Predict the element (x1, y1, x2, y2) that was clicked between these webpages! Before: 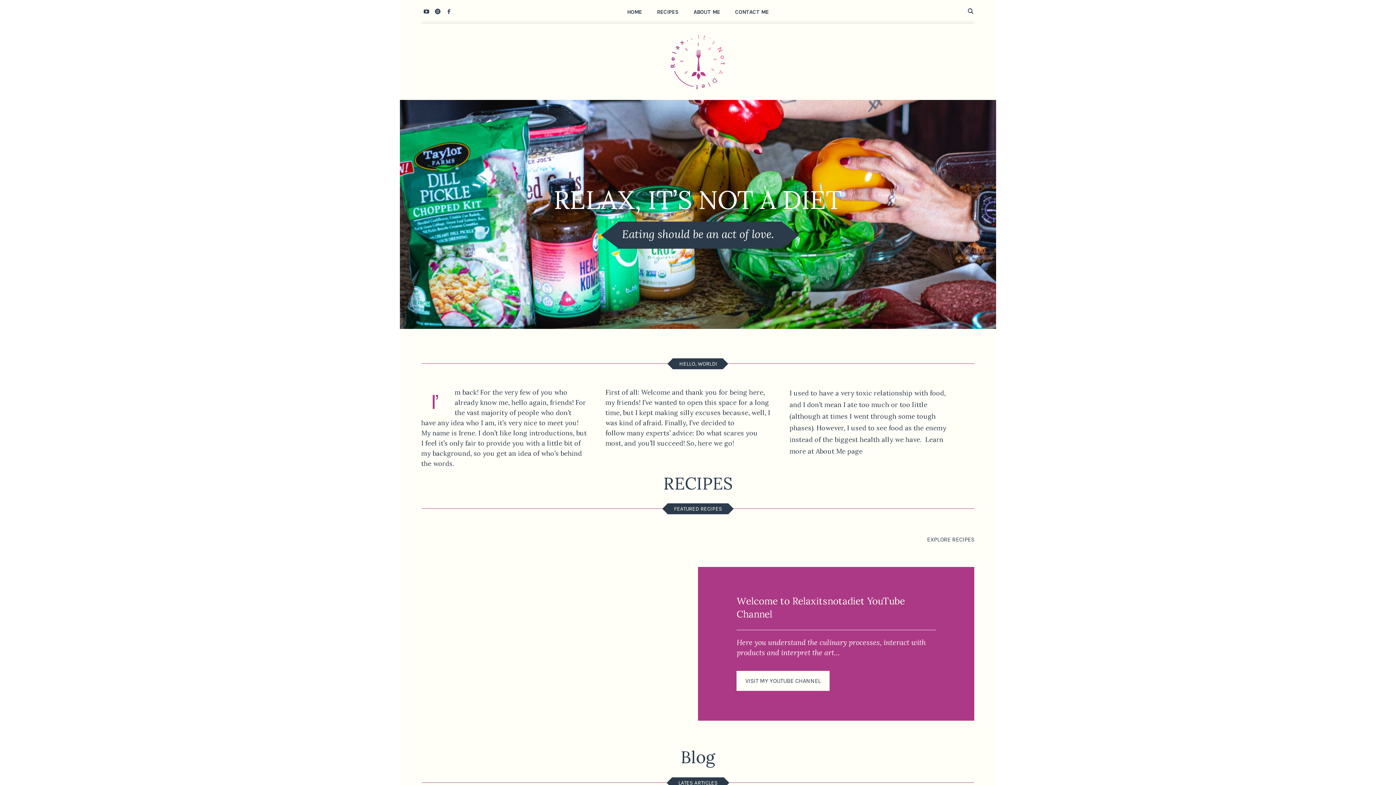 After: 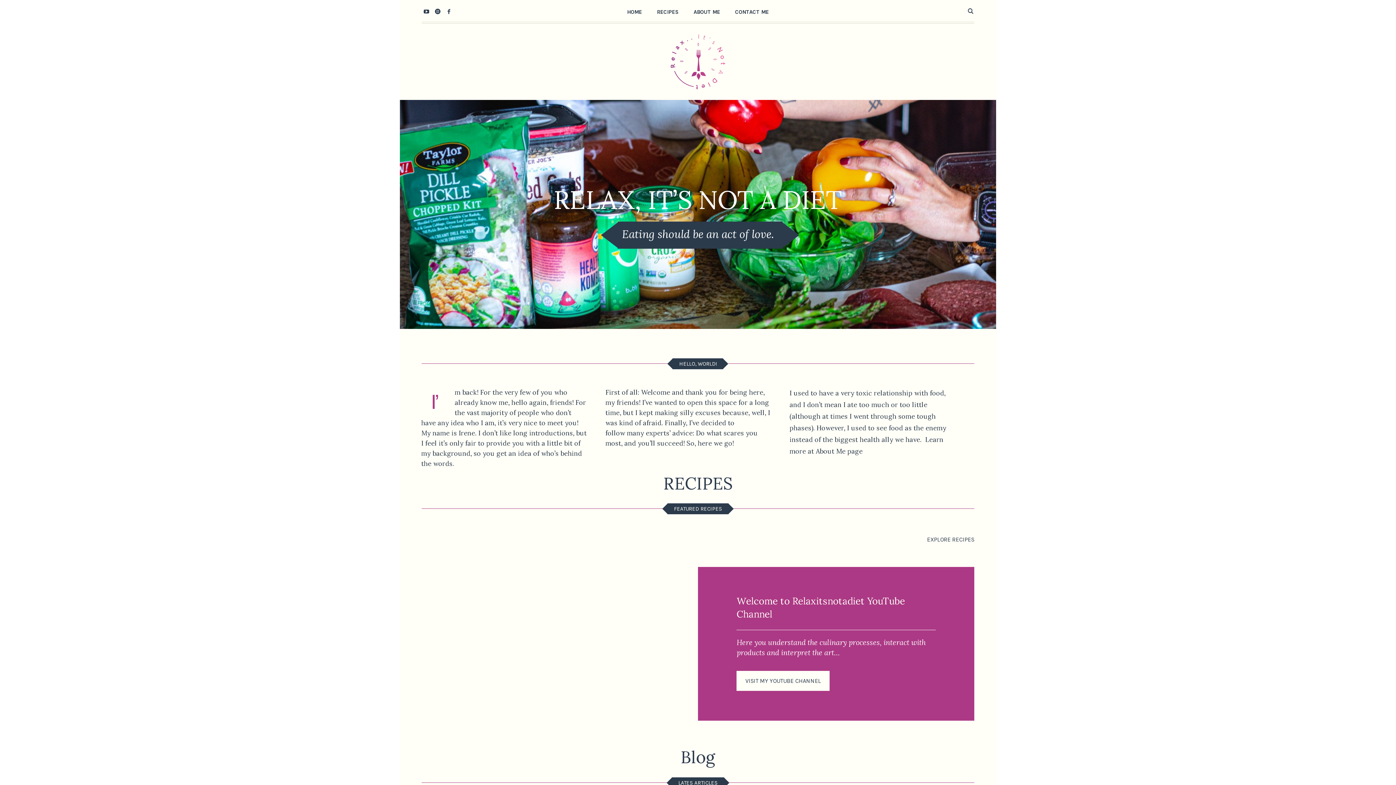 Action: bbox: (620, 0, 649, 23) label: HOME